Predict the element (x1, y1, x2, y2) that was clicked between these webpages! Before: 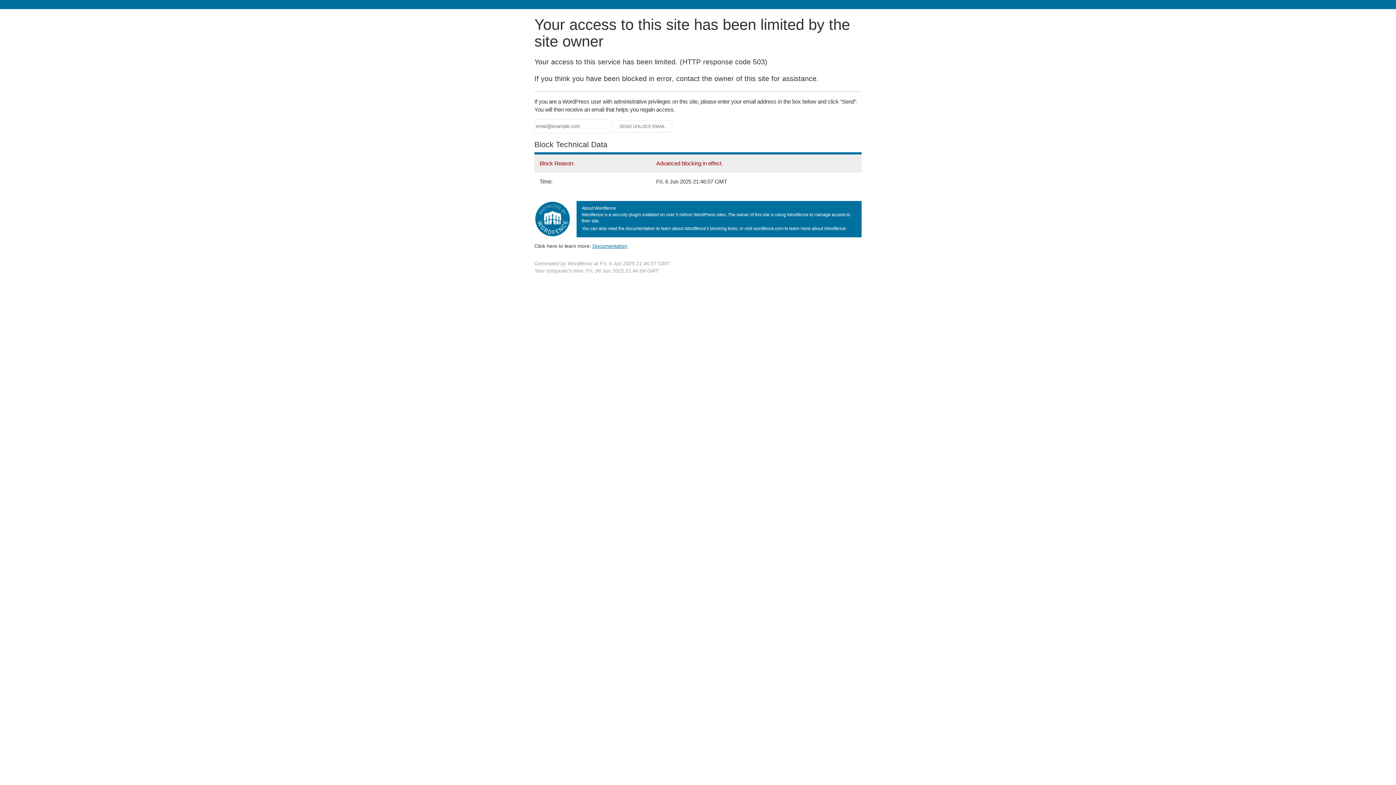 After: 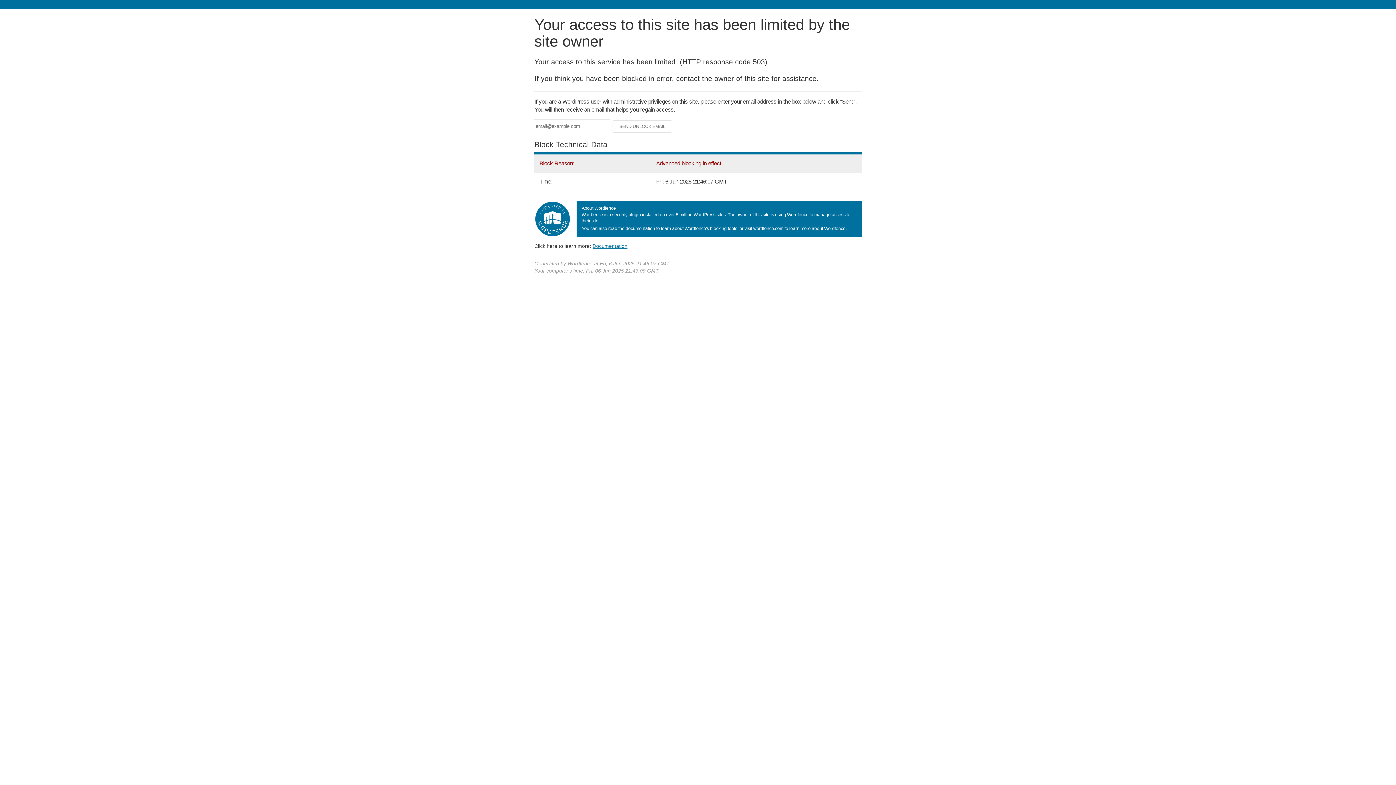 Action: label: Documentation bbox: (592, 243, 627, 248)